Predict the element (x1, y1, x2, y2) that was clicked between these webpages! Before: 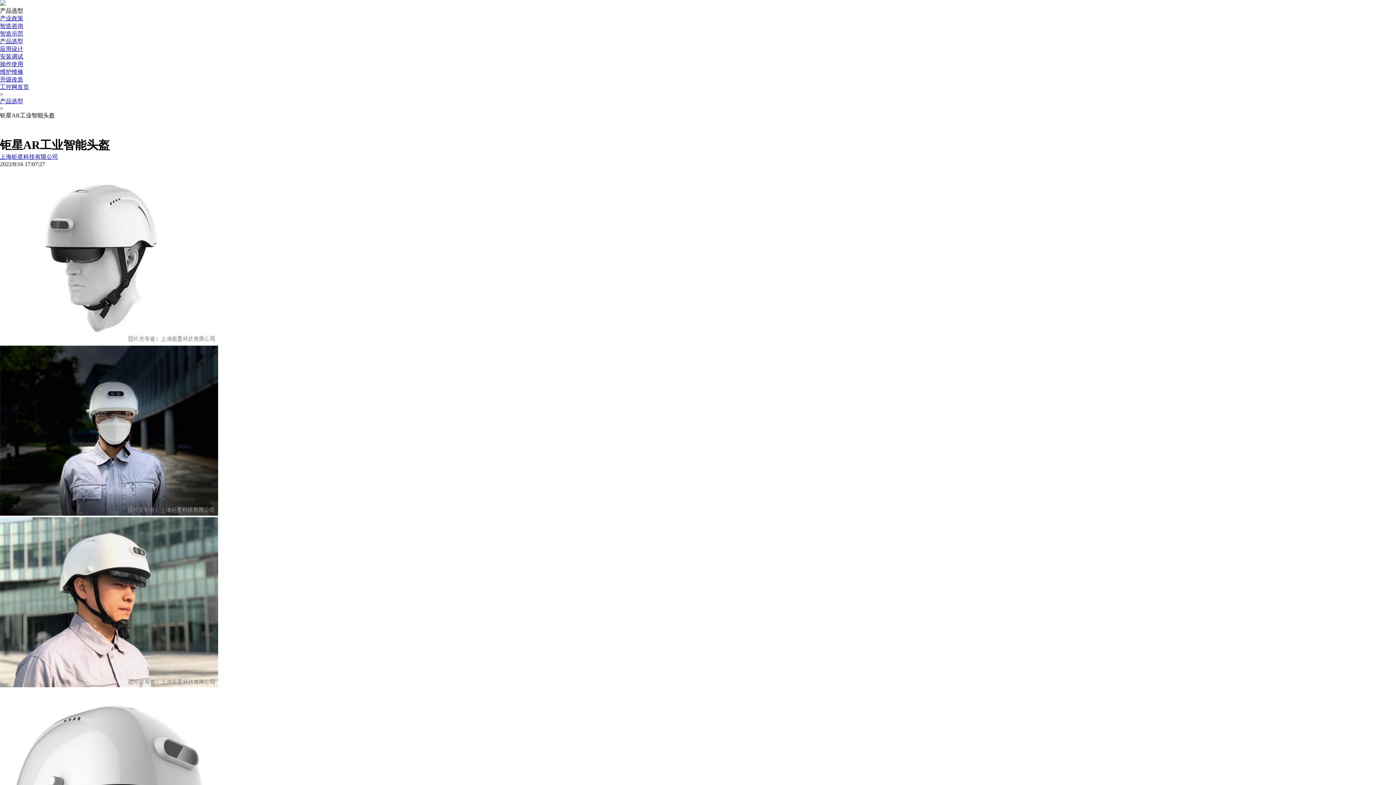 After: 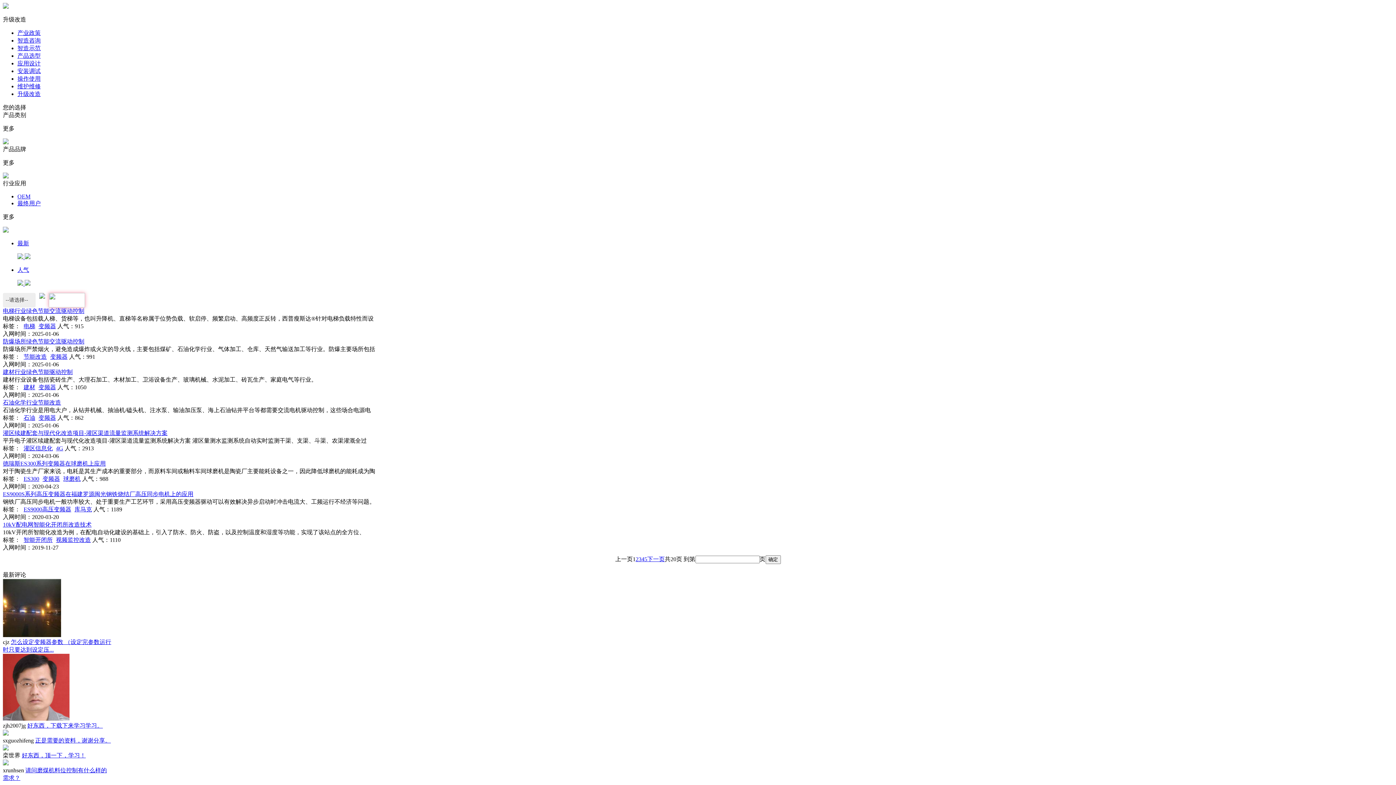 Action: label: 升级改造 bbox: (0, 76, 23, 82)